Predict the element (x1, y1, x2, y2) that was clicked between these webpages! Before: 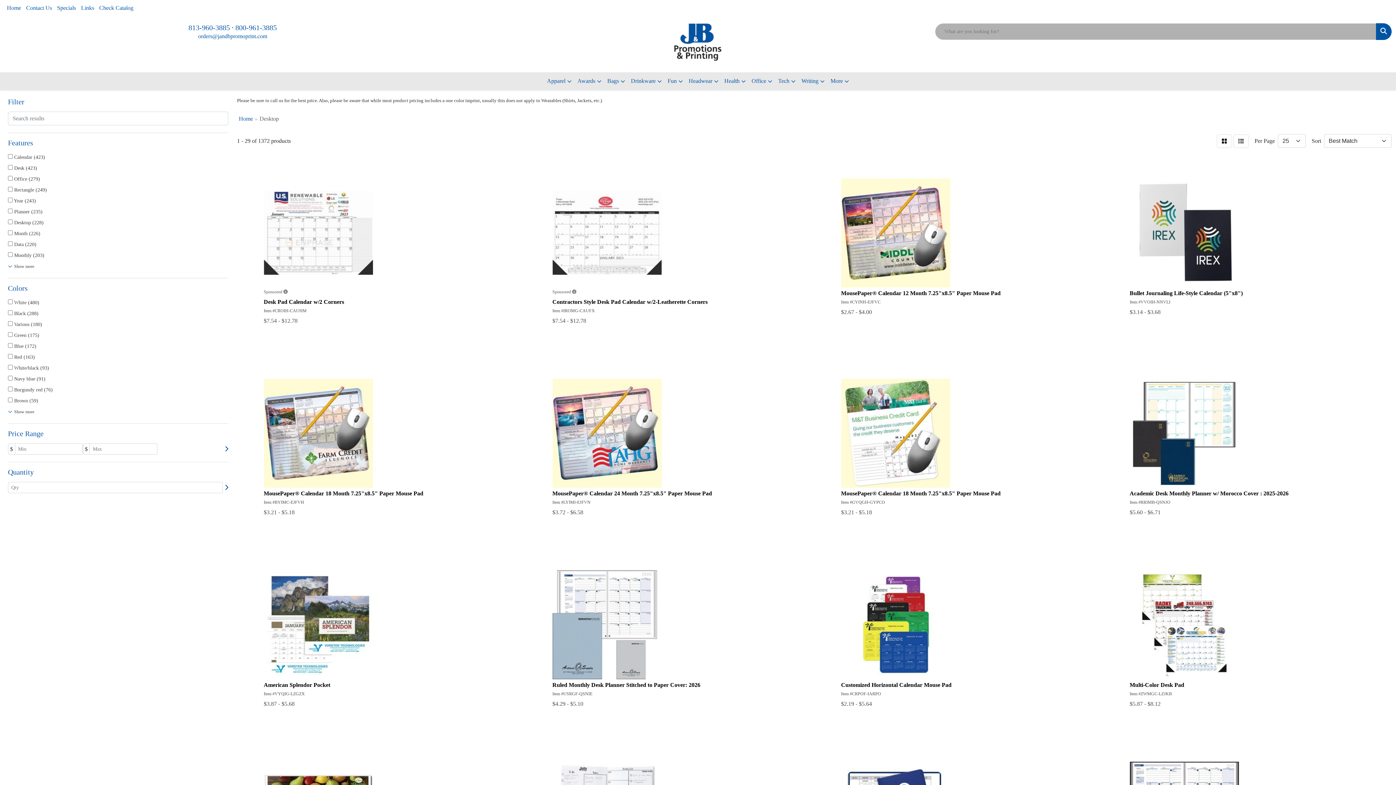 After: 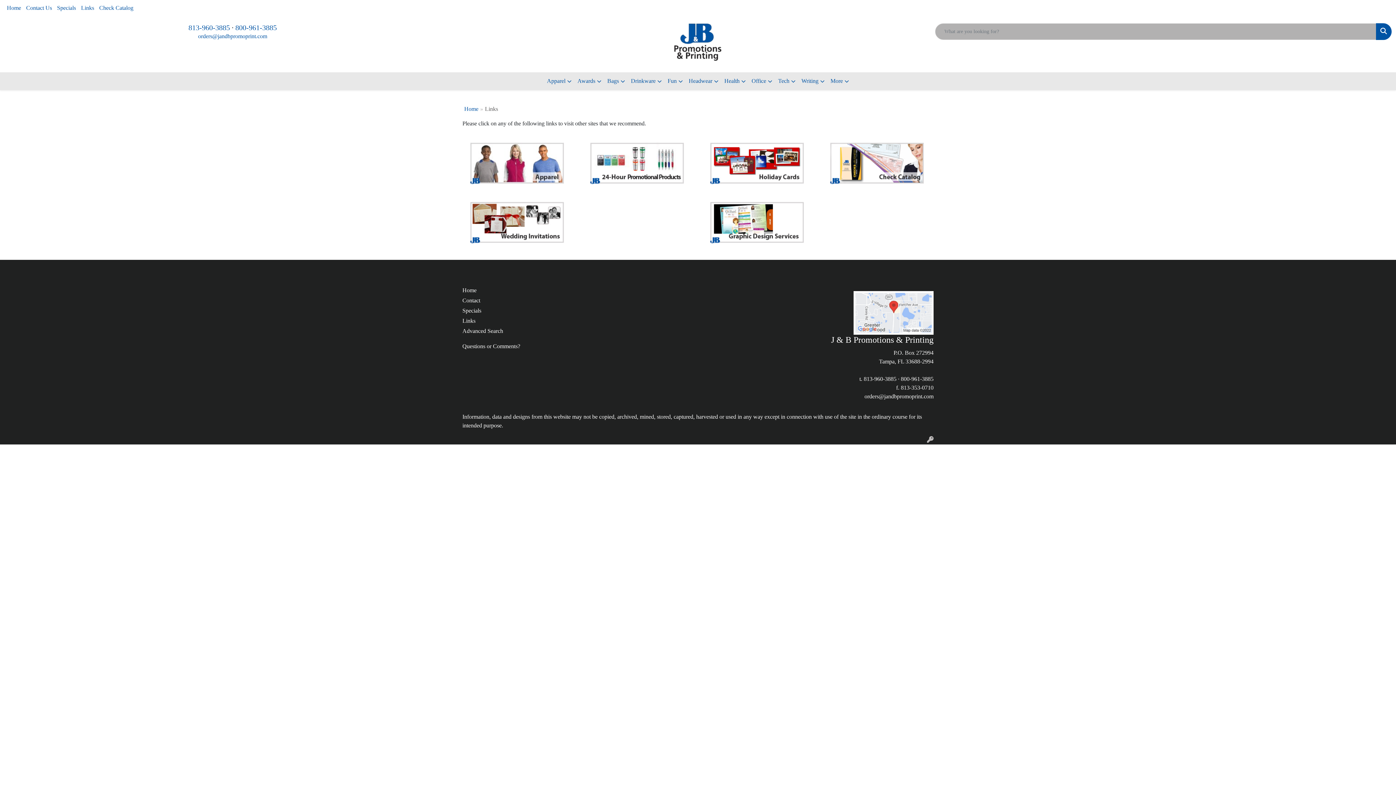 Action: bbox: (78, 0, 96, 16) label: Links